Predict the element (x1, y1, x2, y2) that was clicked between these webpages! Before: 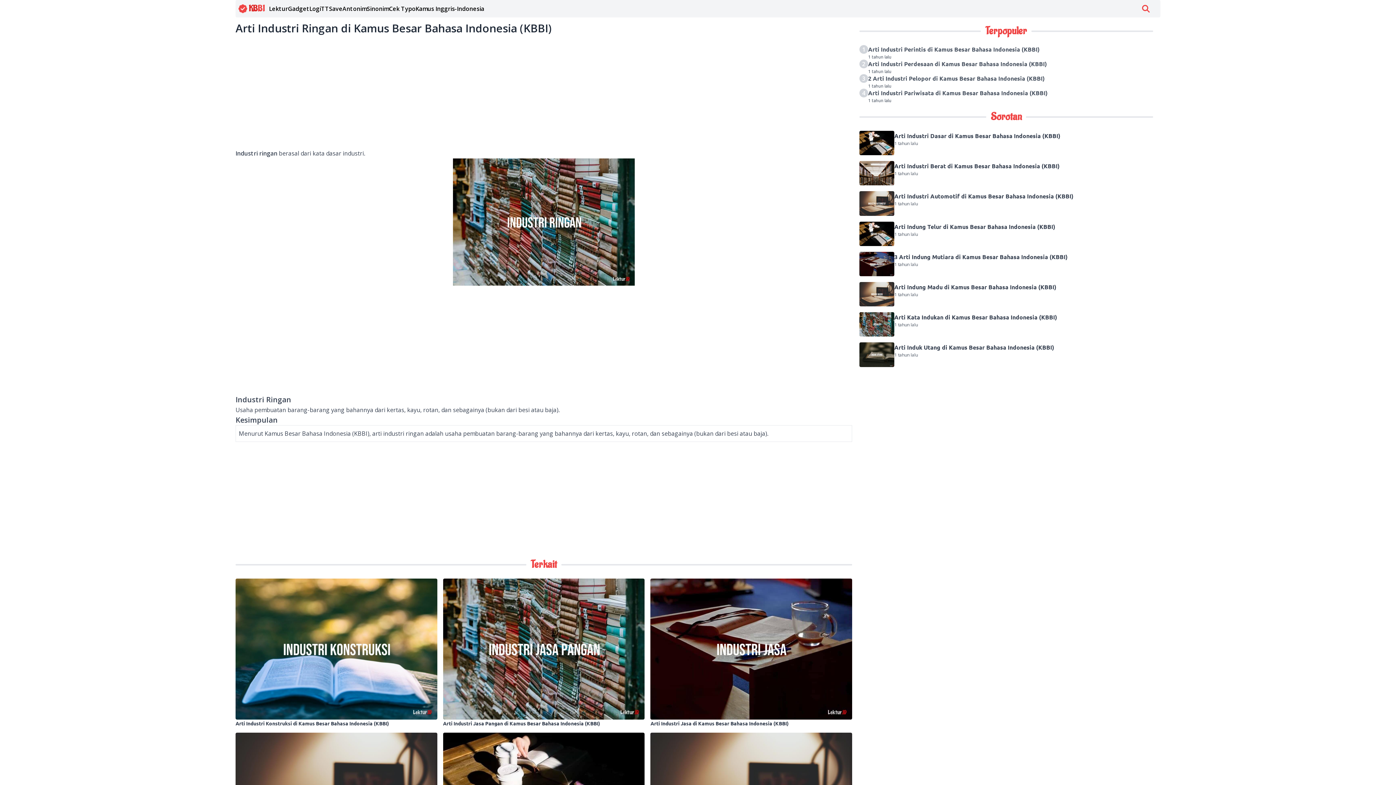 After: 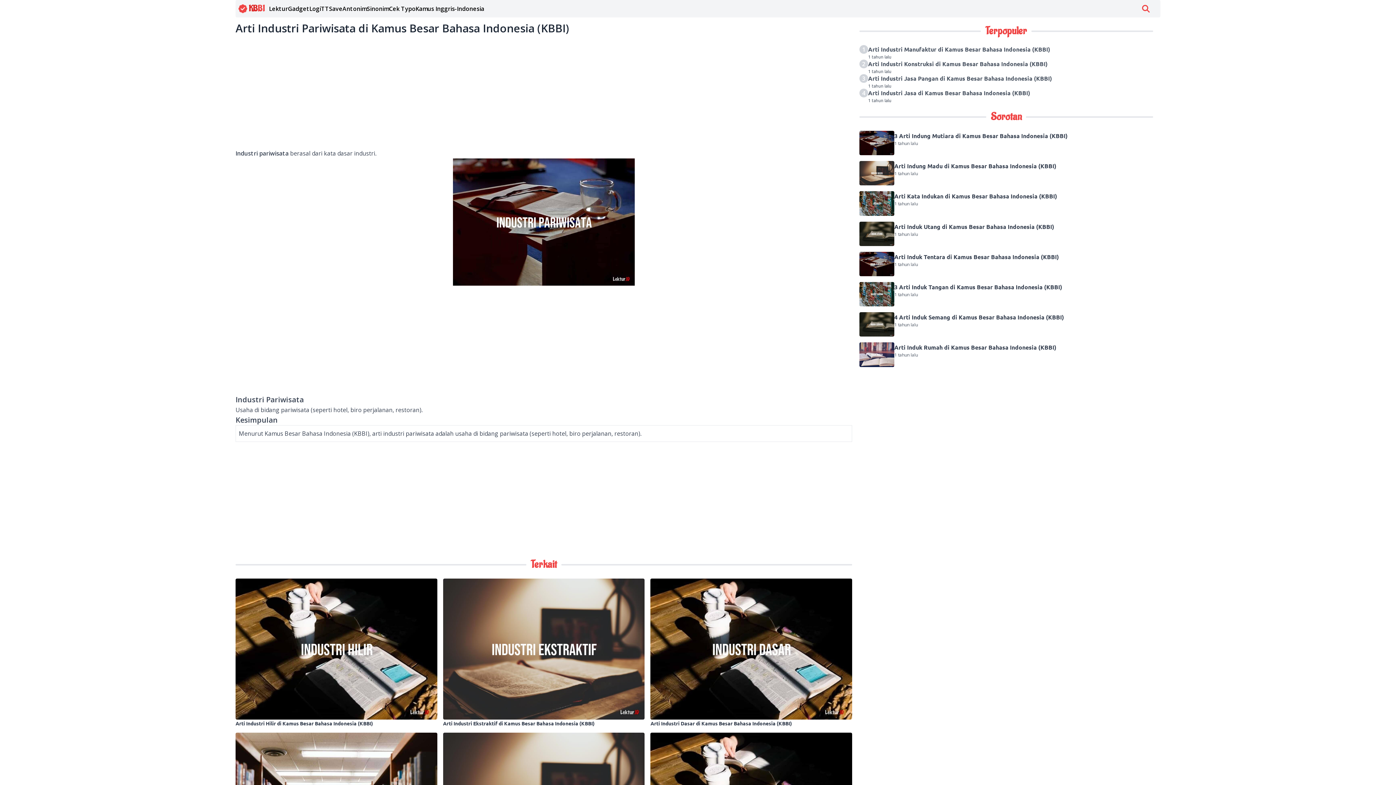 Action: bbox: (868, 88, 1047, 97) label: Arti Industri Pariwisata di Kamus Besar Bahasa Indonesia (KBBI)